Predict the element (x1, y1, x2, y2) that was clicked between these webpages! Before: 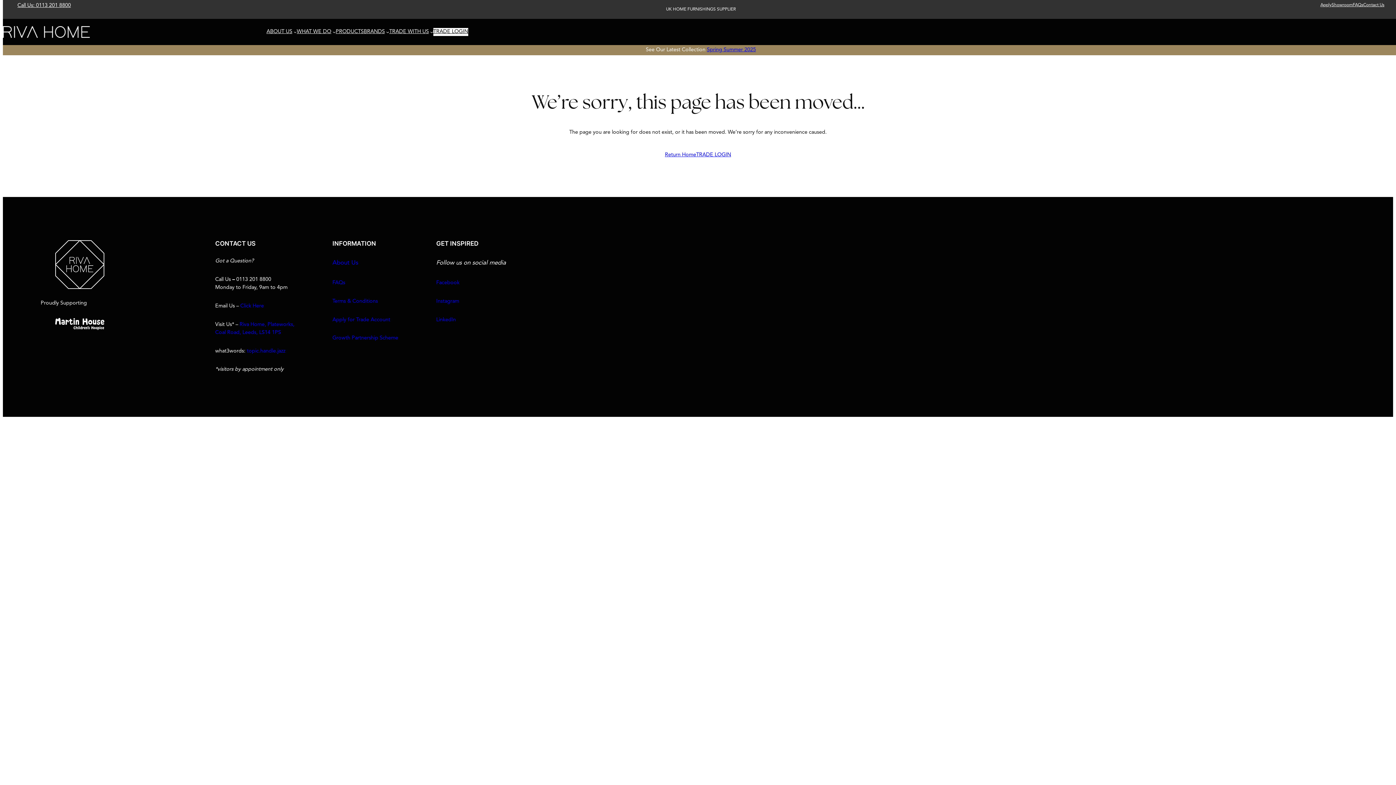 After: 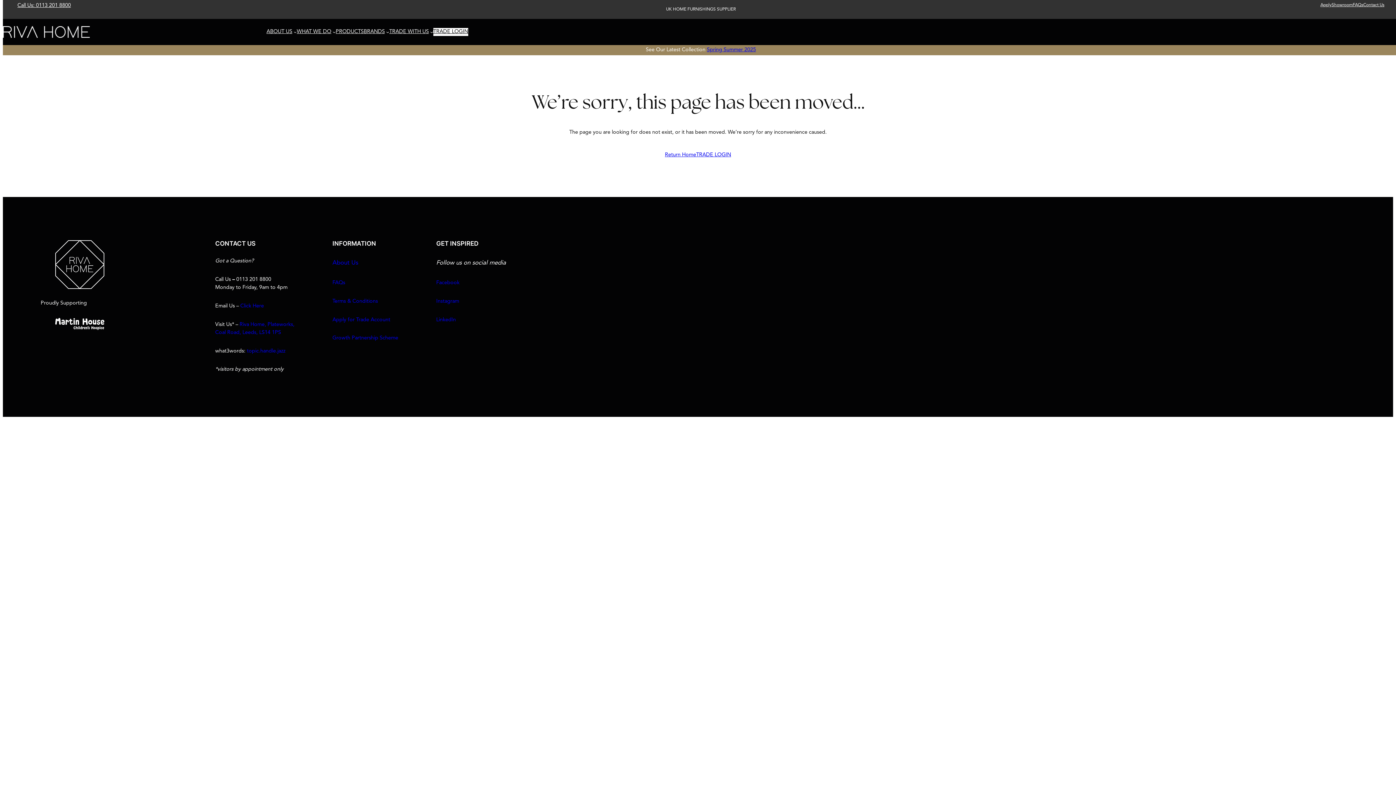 Action: bbox: (696, 151, 731, 159) label: TRADE LOGIN